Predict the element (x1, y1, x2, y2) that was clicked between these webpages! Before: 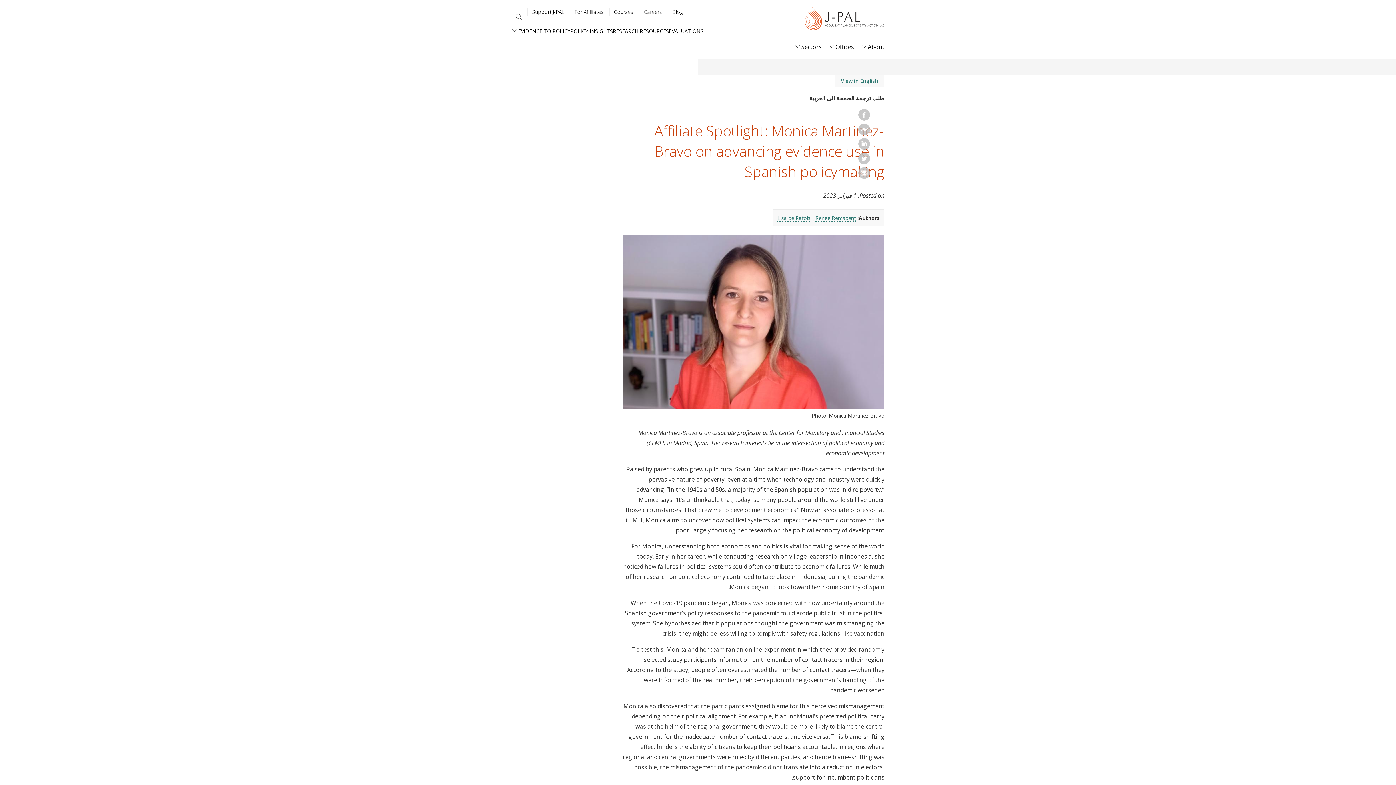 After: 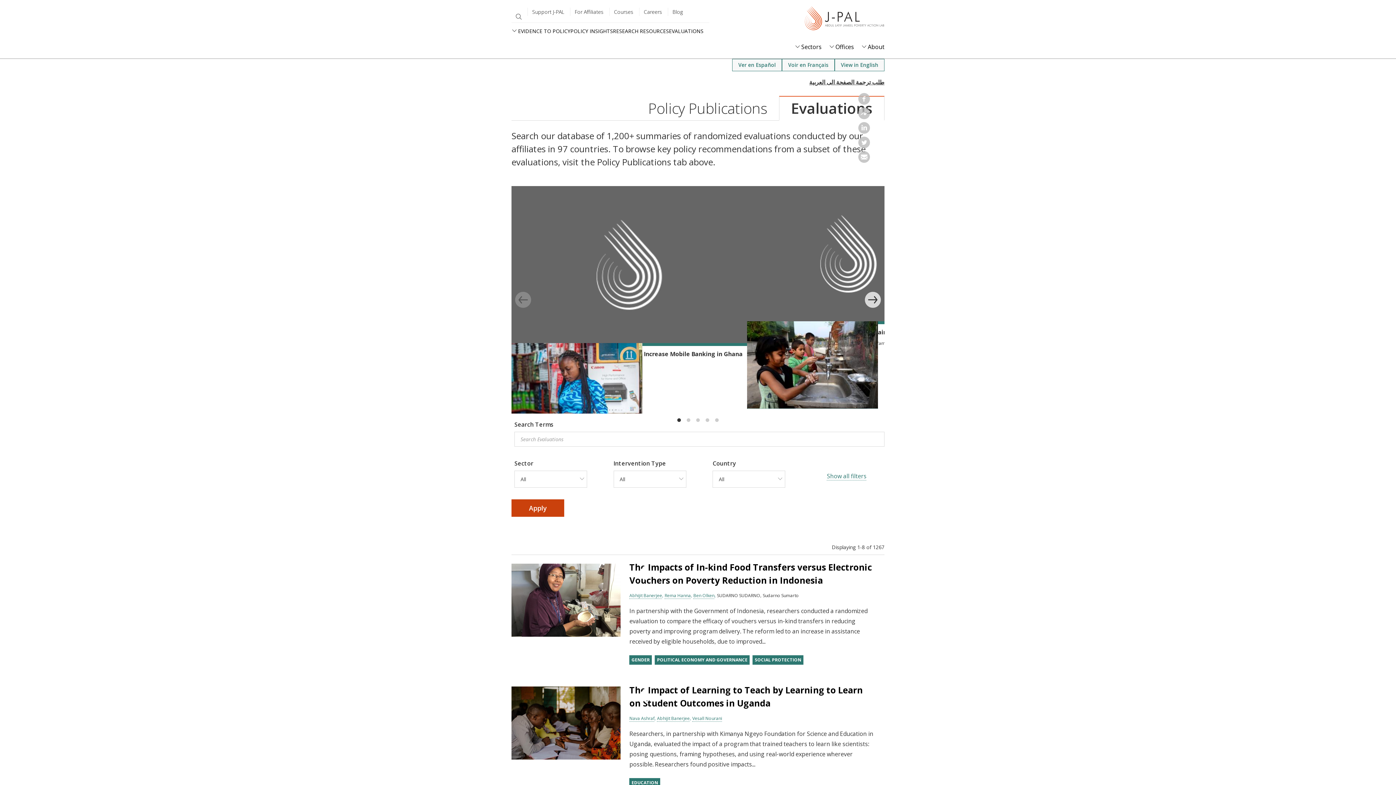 Action: bbox: (669, 27, 703, 34) label: EVALUATIONS